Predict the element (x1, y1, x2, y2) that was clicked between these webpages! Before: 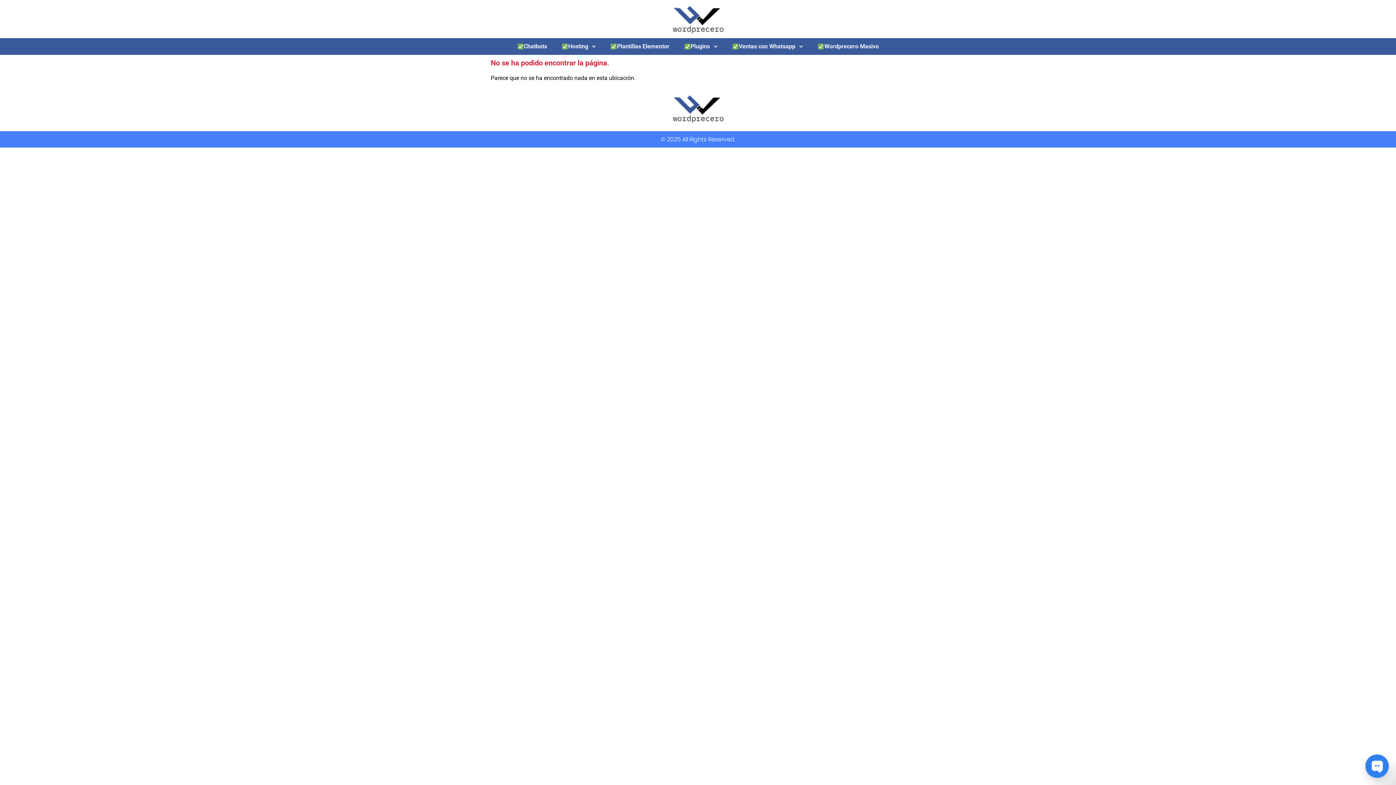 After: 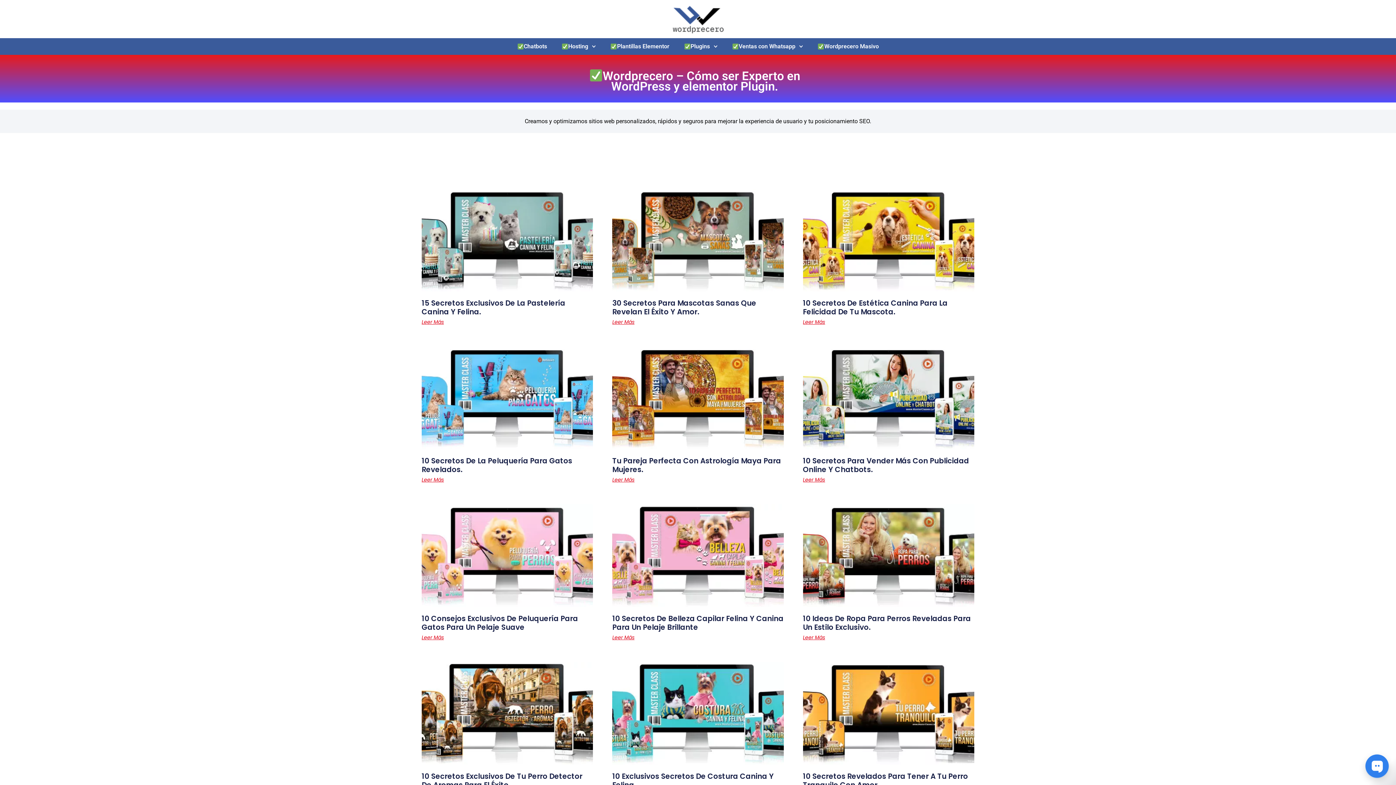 Action: bbox: (670, 95, 725, 124)